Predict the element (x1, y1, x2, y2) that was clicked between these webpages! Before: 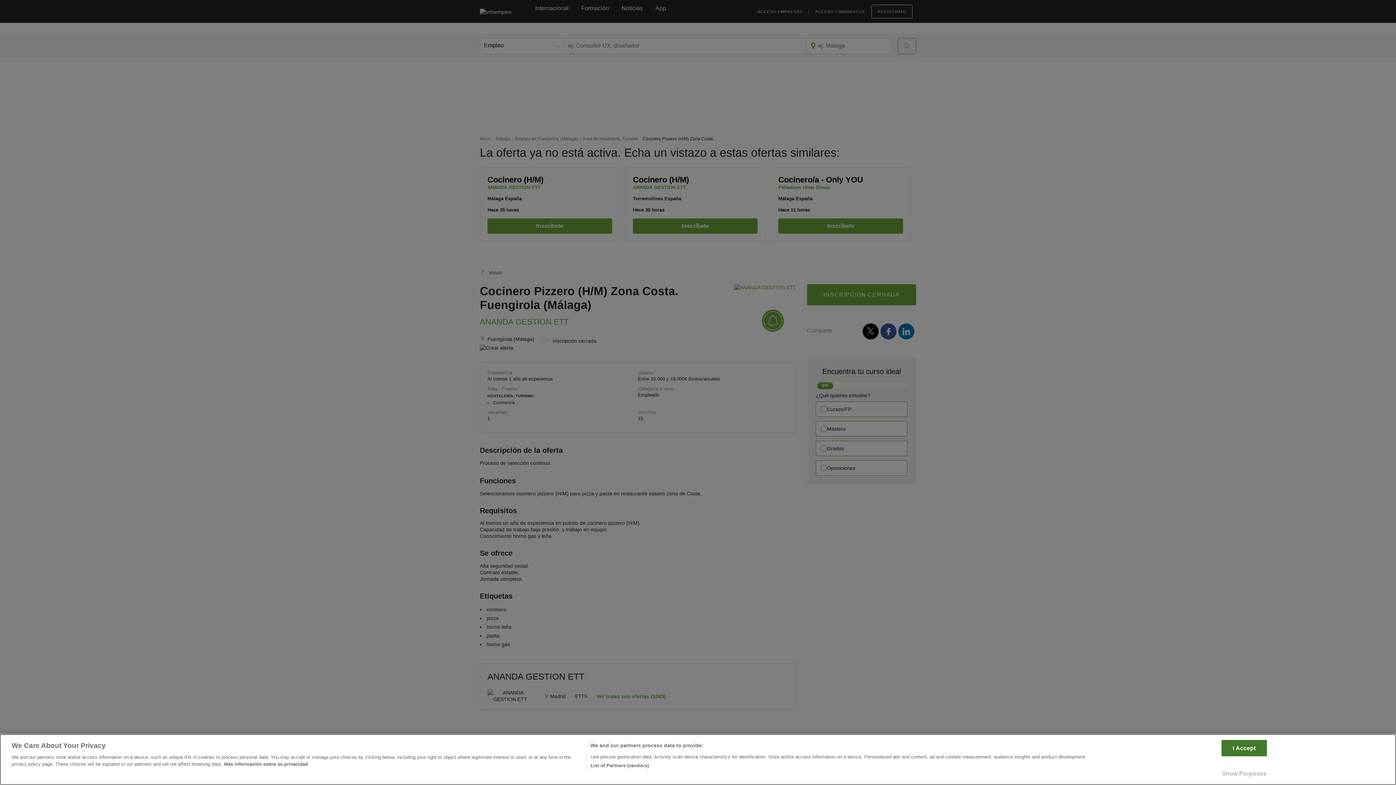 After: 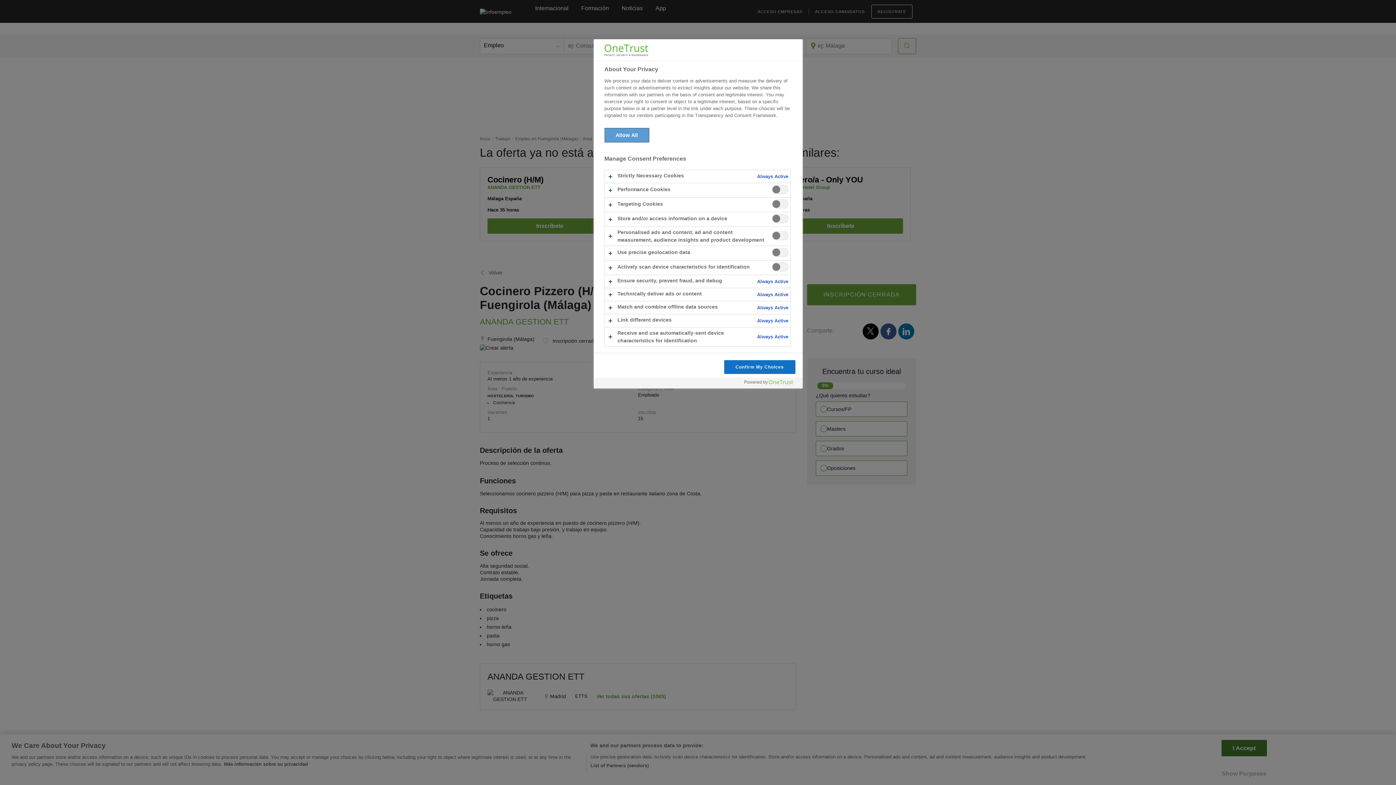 Action: bbox: (1221, 766, 1267, 781) label: Show Purposes